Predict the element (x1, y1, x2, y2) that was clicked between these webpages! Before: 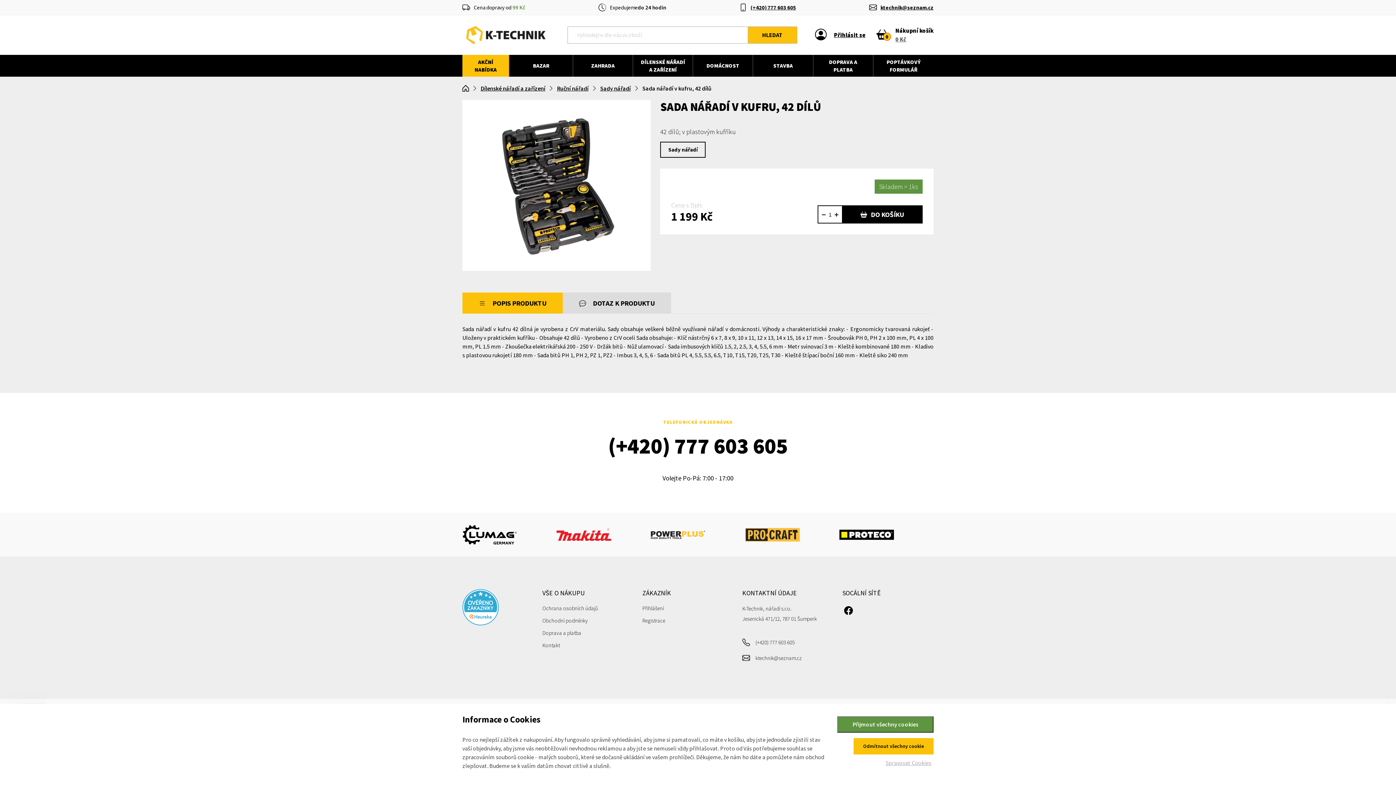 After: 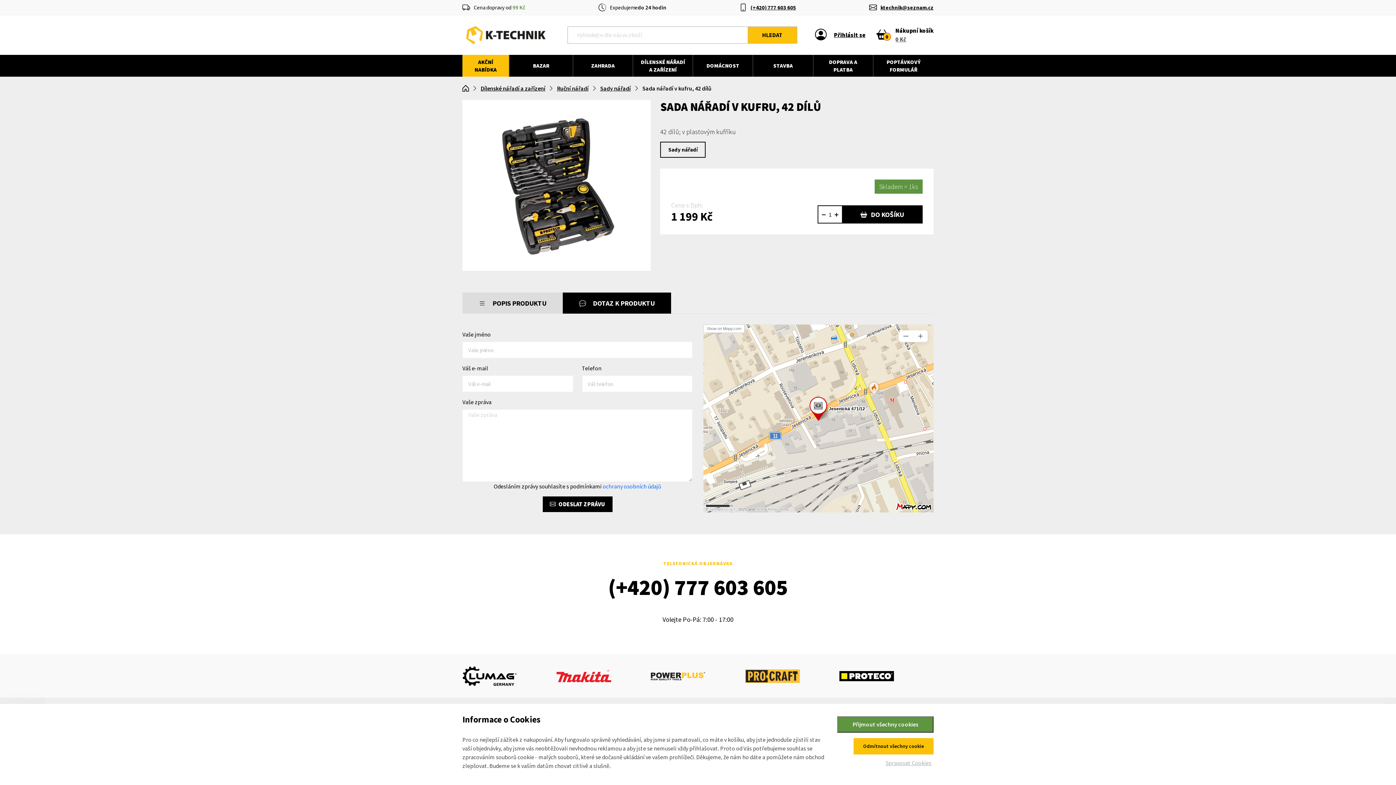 Action: label:  DOTAZ K PRODUKTU bbox: (562, 292, 671, 313)